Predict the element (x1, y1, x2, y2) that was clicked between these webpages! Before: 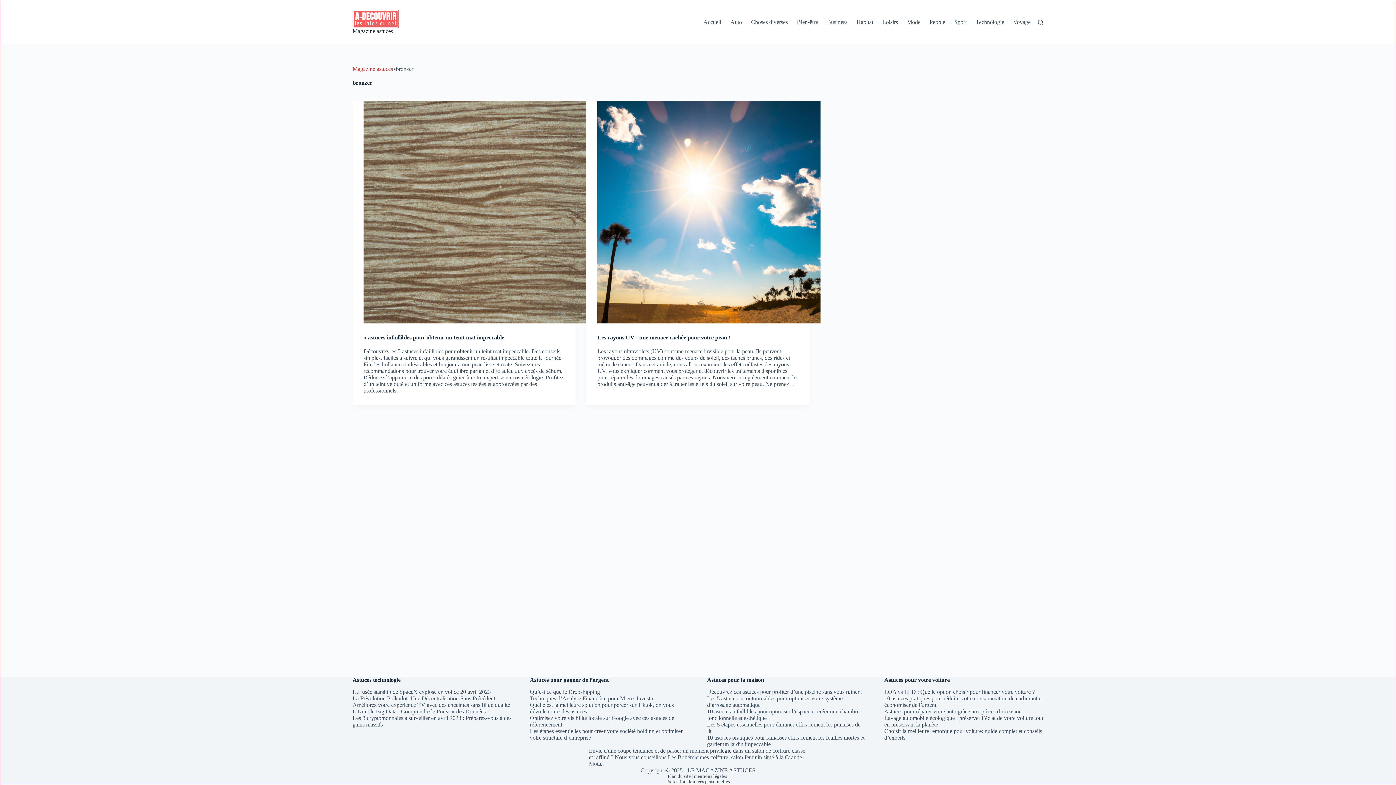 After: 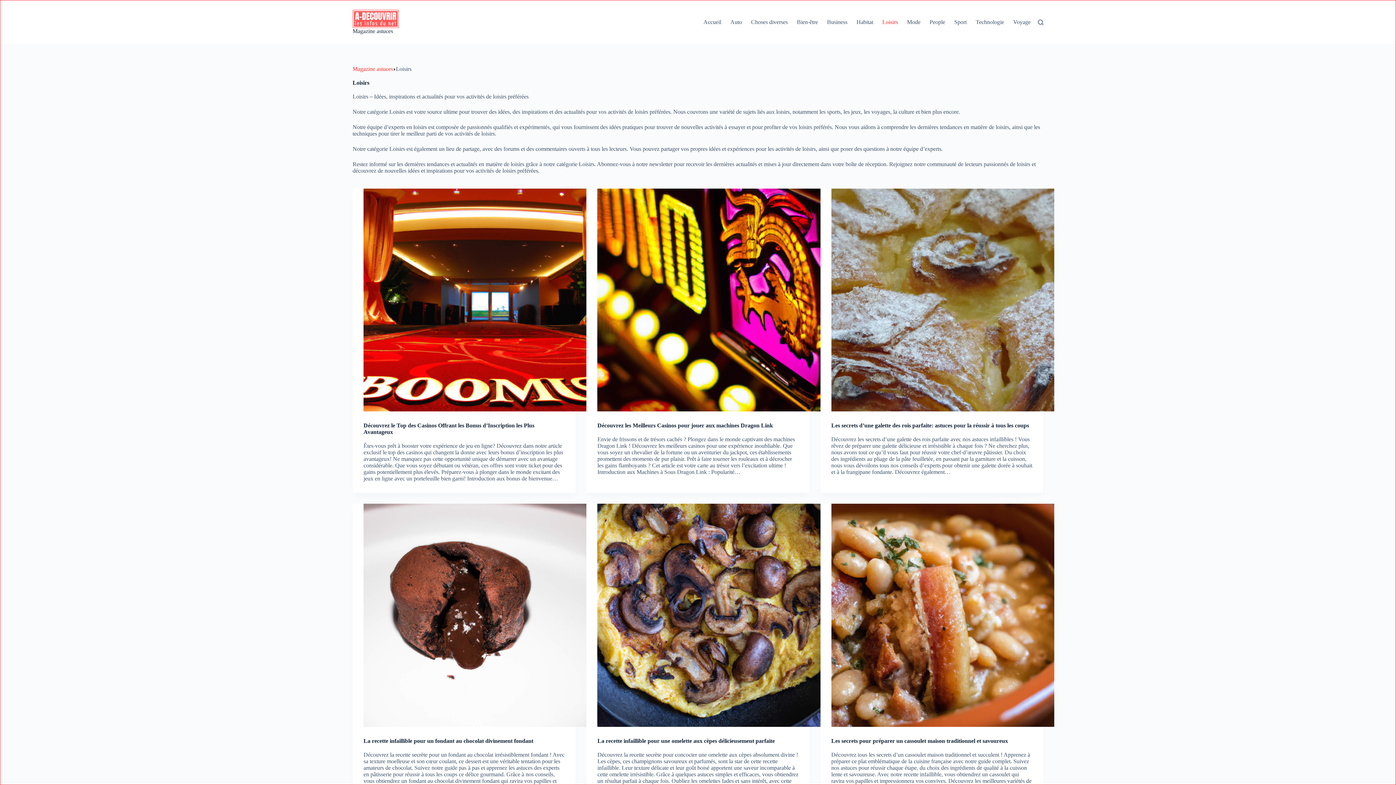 Action: bbox: (878, 0, 902, 44) label: Loisirs